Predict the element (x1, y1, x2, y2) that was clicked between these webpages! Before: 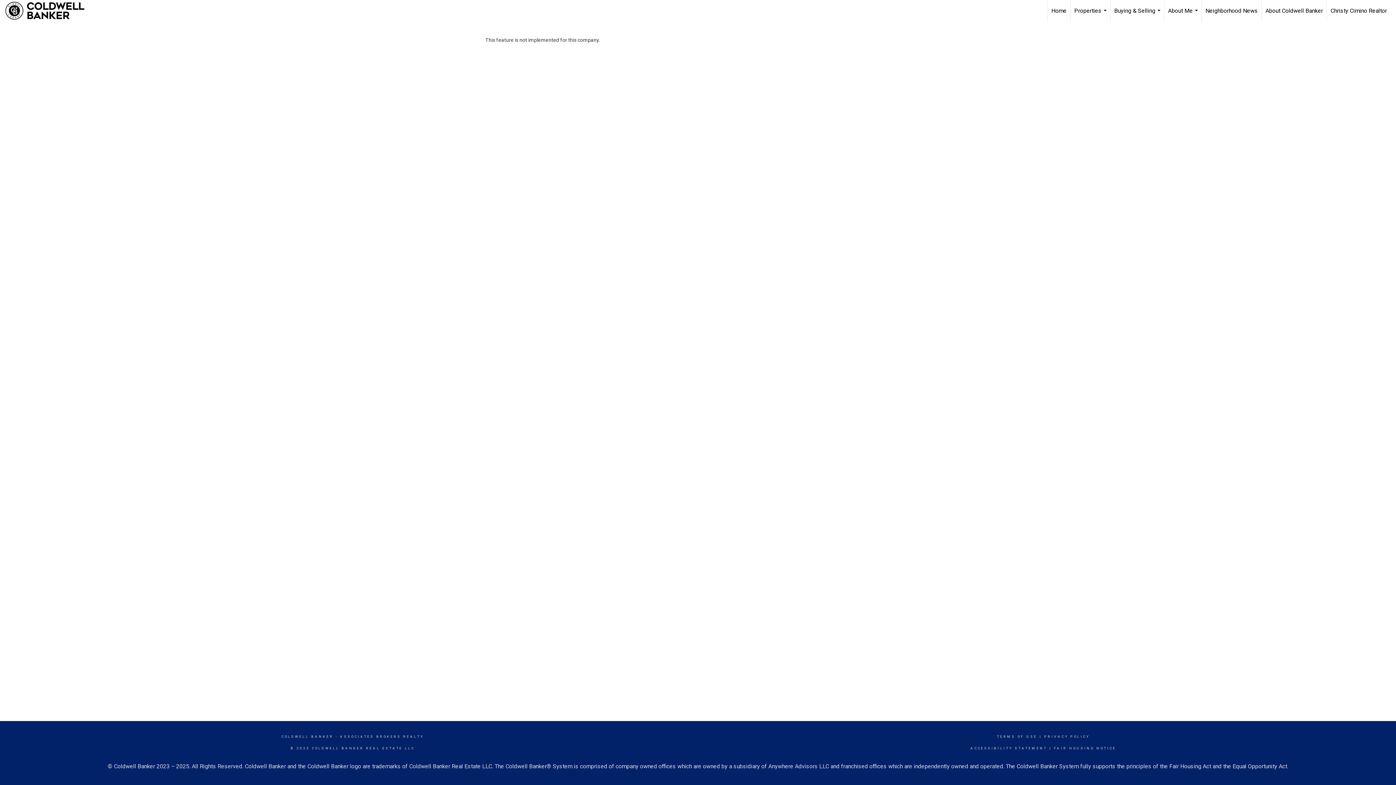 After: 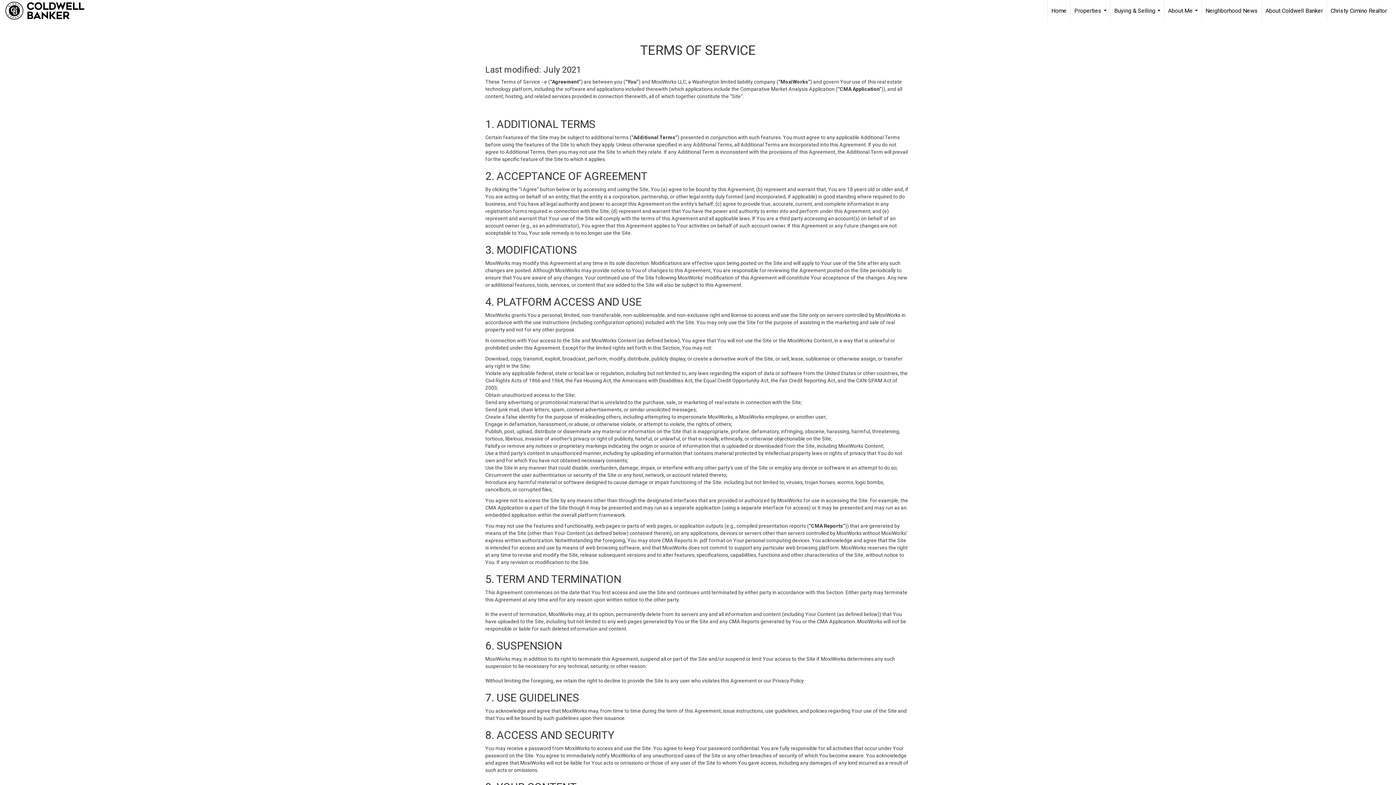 Action: bbox: (997, 735, 1037, 738) label: TERMS OF USE